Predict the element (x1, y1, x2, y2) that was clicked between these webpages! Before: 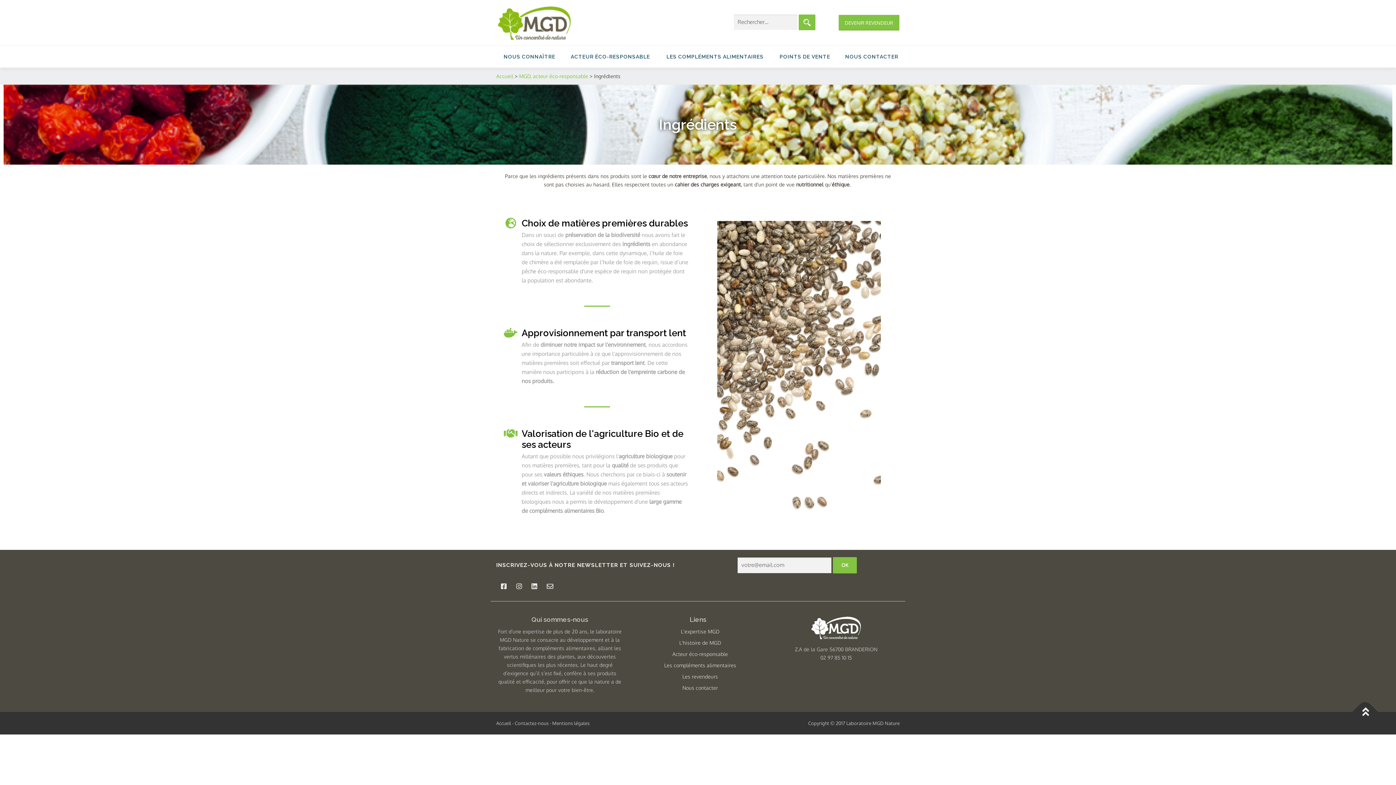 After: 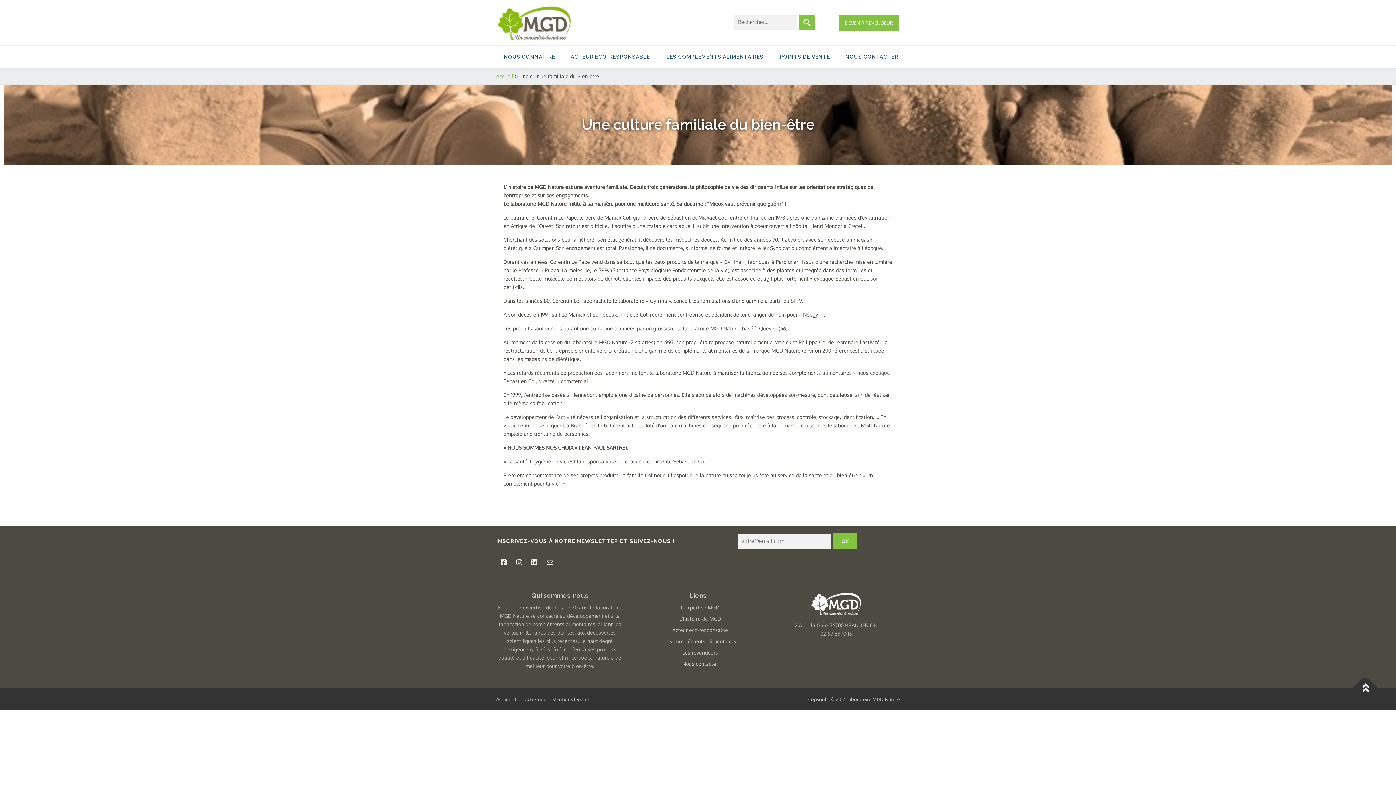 Action: bbox: (679, 640, 721, 646) label: L'histoire de MGD